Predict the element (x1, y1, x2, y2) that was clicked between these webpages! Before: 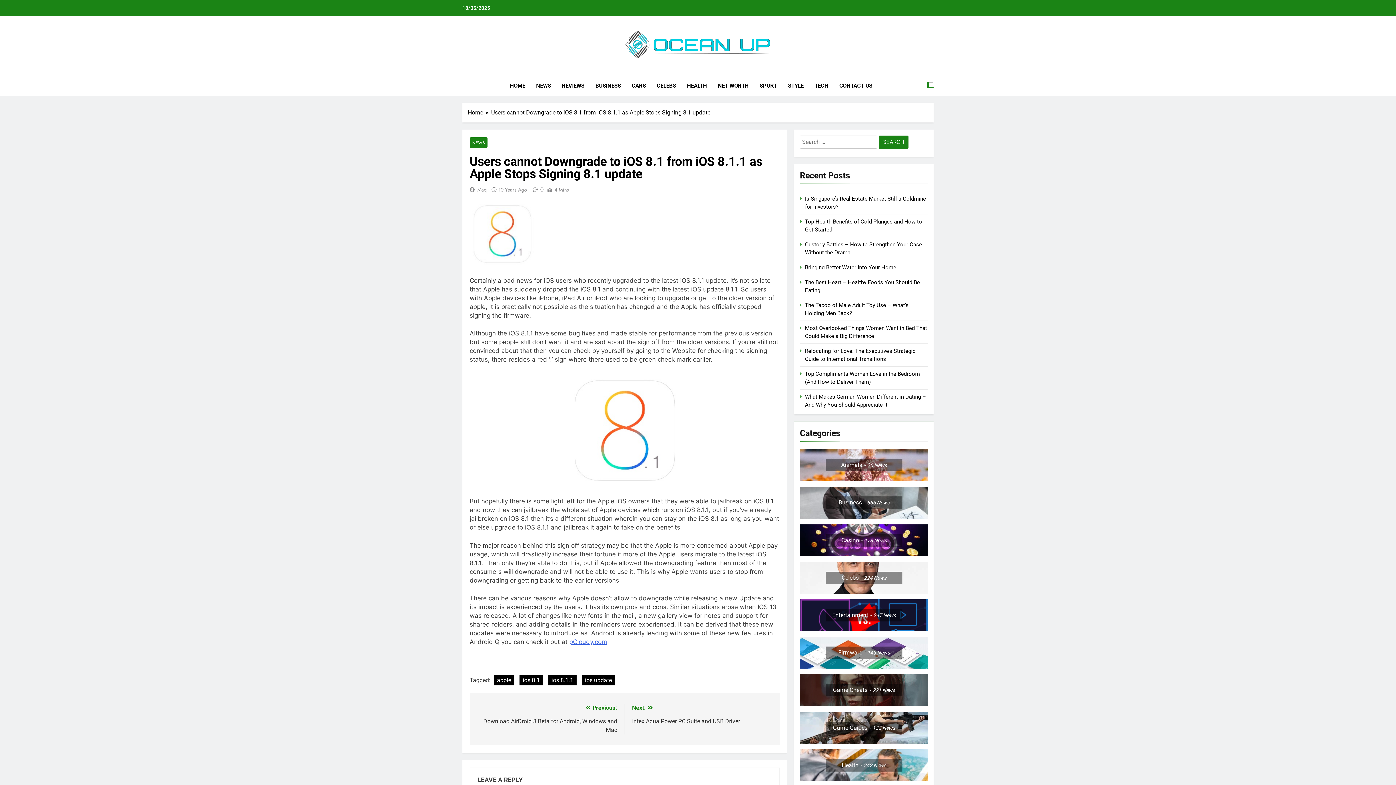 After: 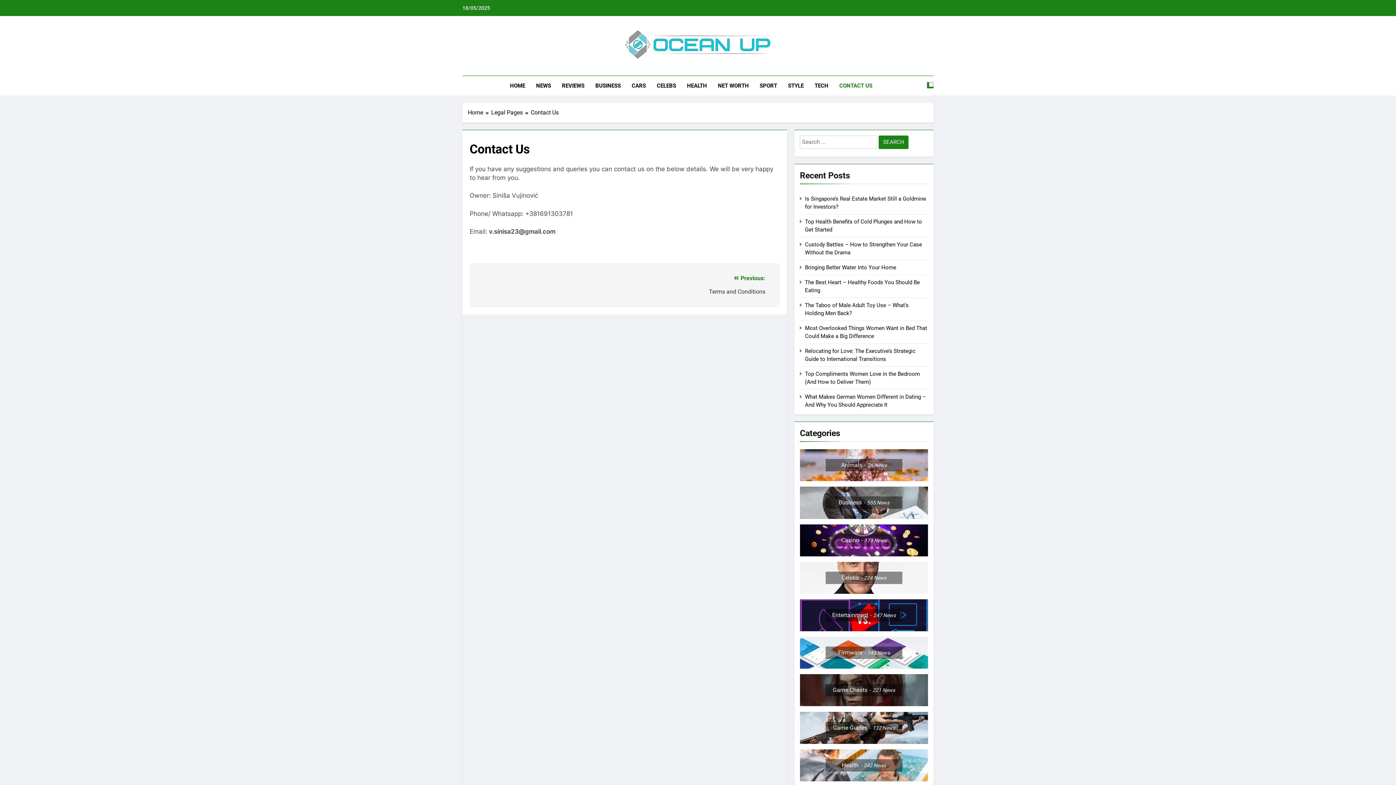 Action: label: CONTACT US bbox: (834, 76, 878, 95)